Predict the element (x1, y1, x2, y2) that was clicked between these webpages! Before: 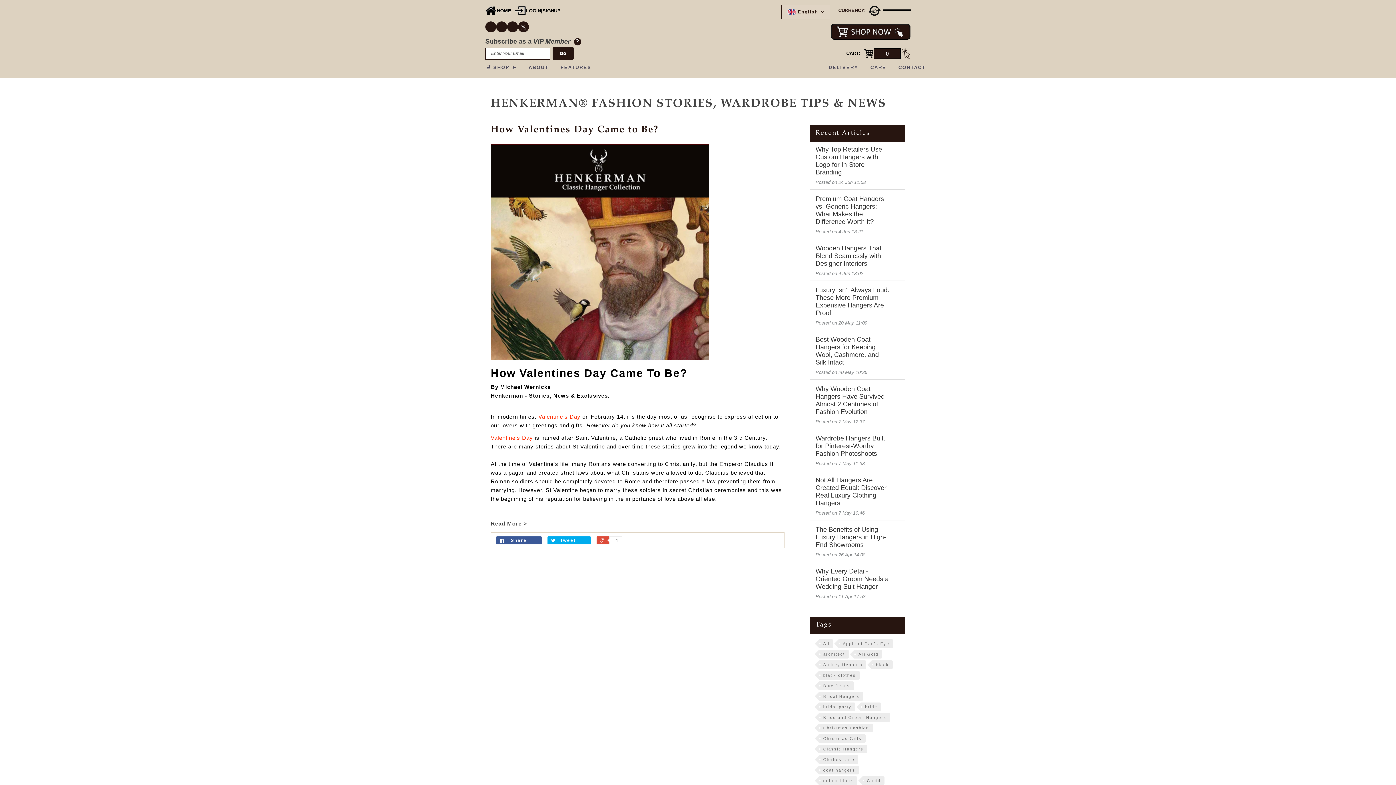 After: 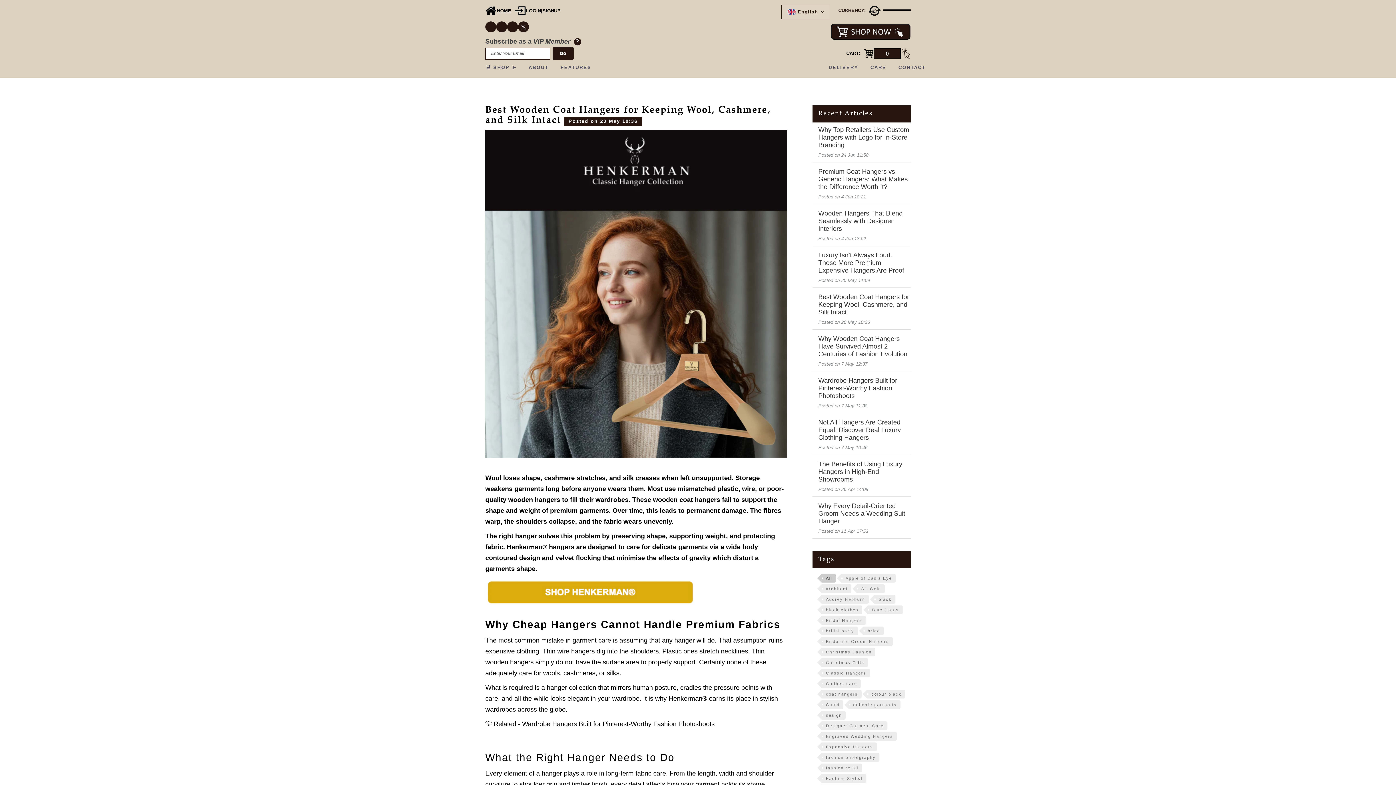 Action: label: Best Wooden Coat Hangers for Keeping Wool, Cashmere, and Silk Intact bbox: (815, 336, 890, 366)